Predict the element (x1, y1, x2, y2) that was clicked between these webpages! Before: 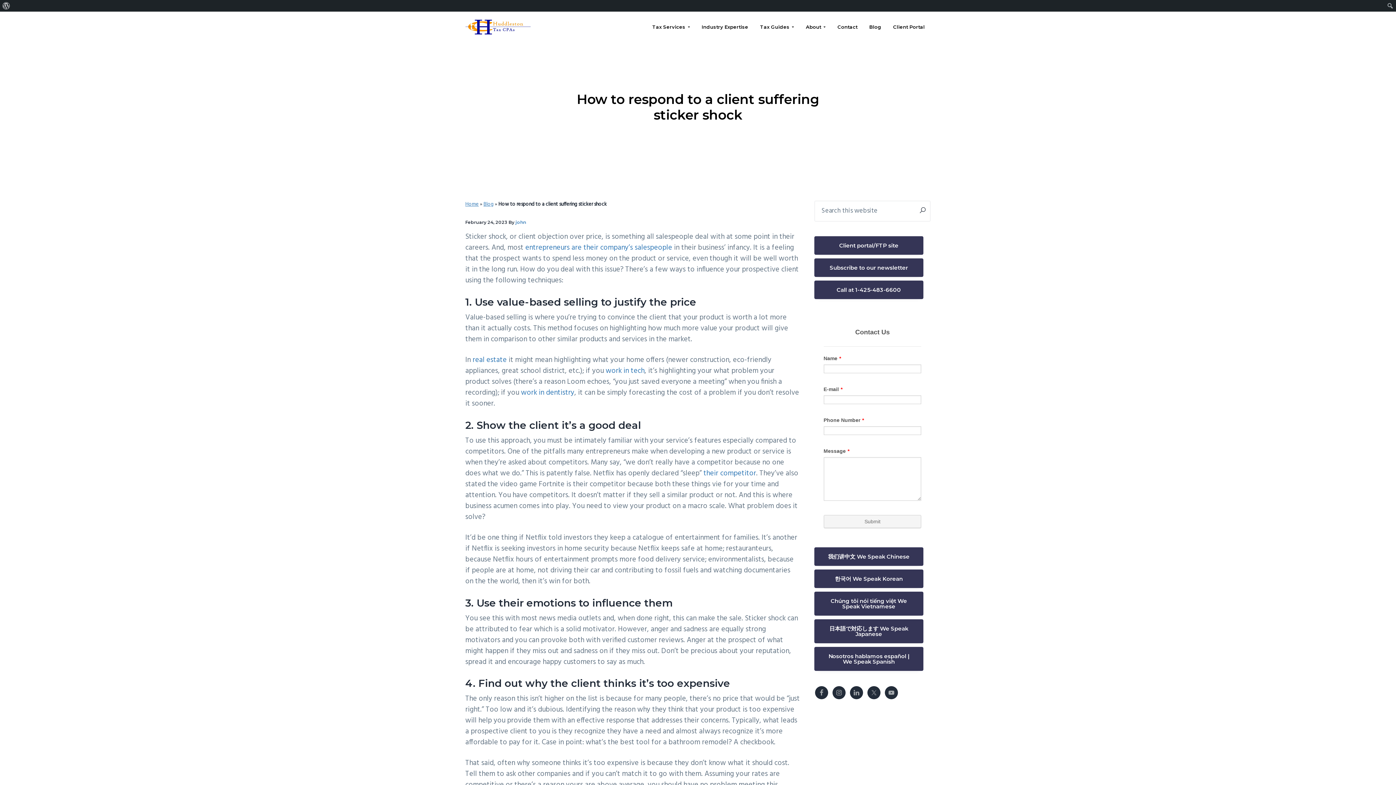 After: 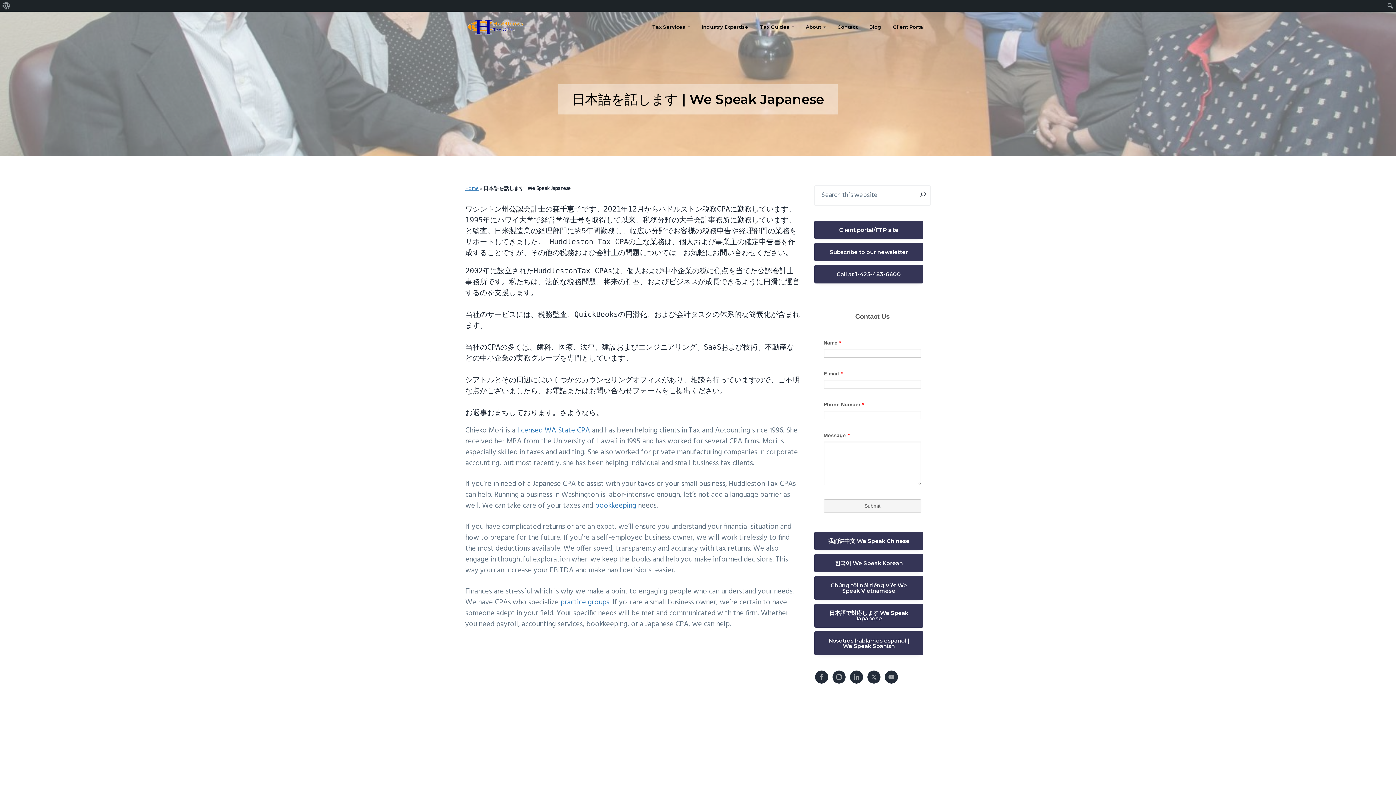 Action: label: 日本語で対応します We Speak Japanese bbox: (814, 624, 923, 634)